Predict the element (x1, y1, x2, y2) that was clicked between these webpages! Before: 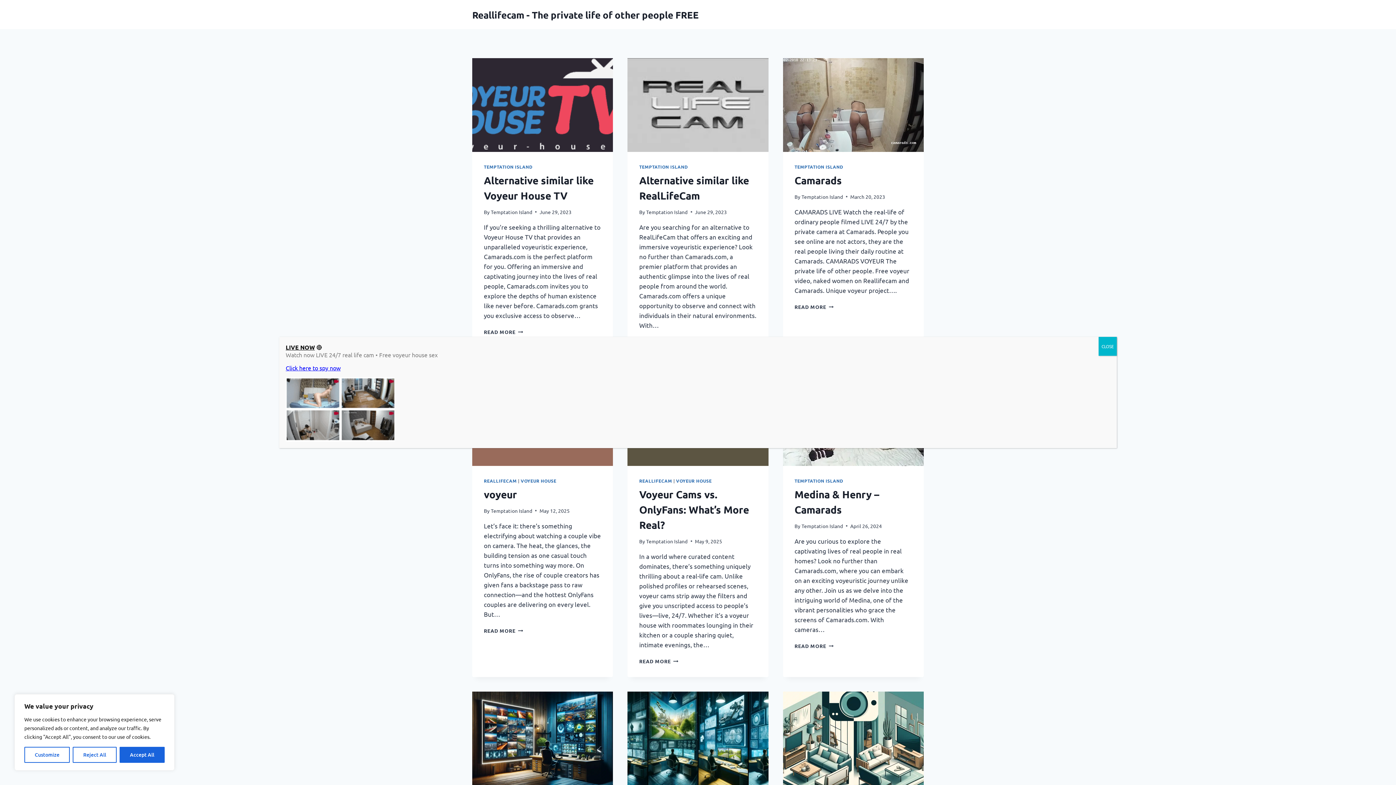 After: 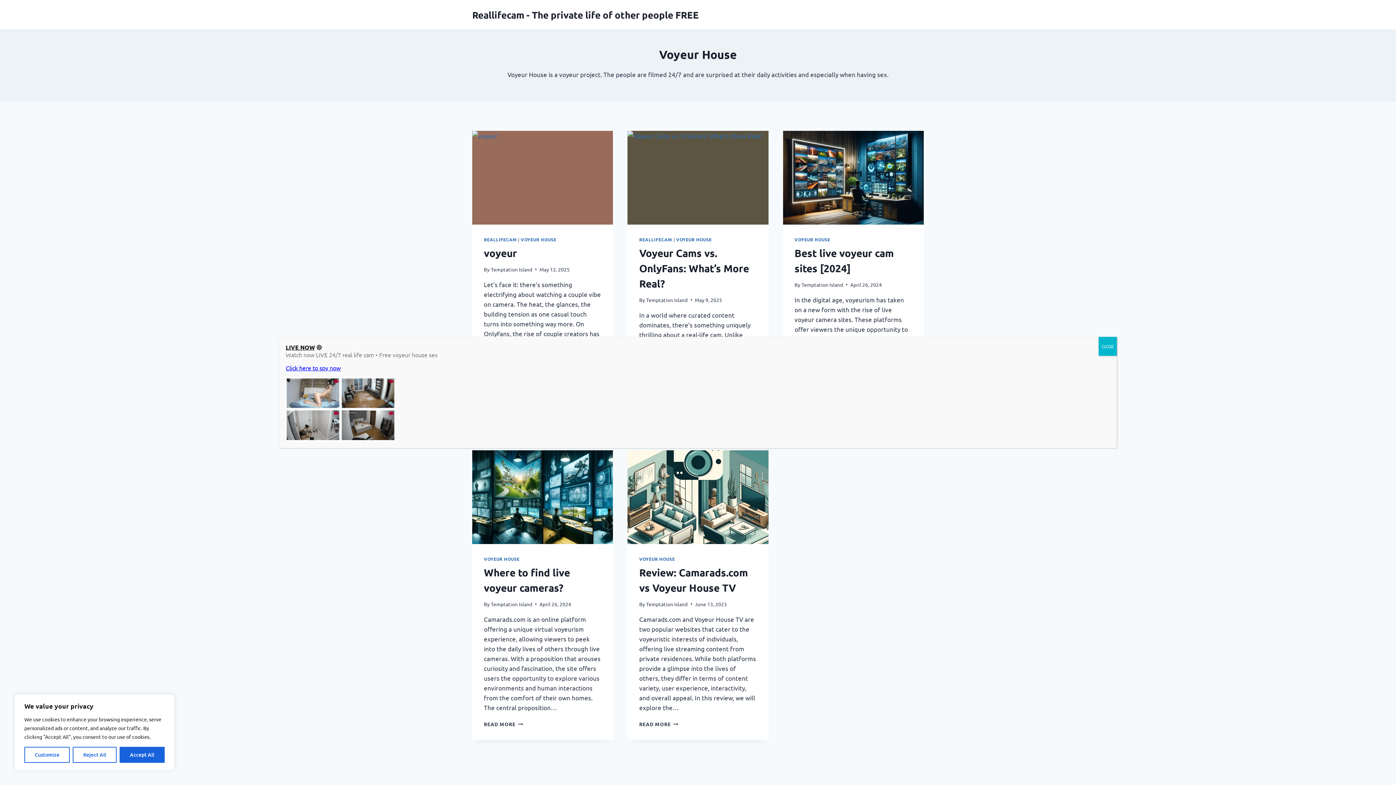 Action: bbox: (676, 478, 711, 483) label: VOYEUR HOUSE